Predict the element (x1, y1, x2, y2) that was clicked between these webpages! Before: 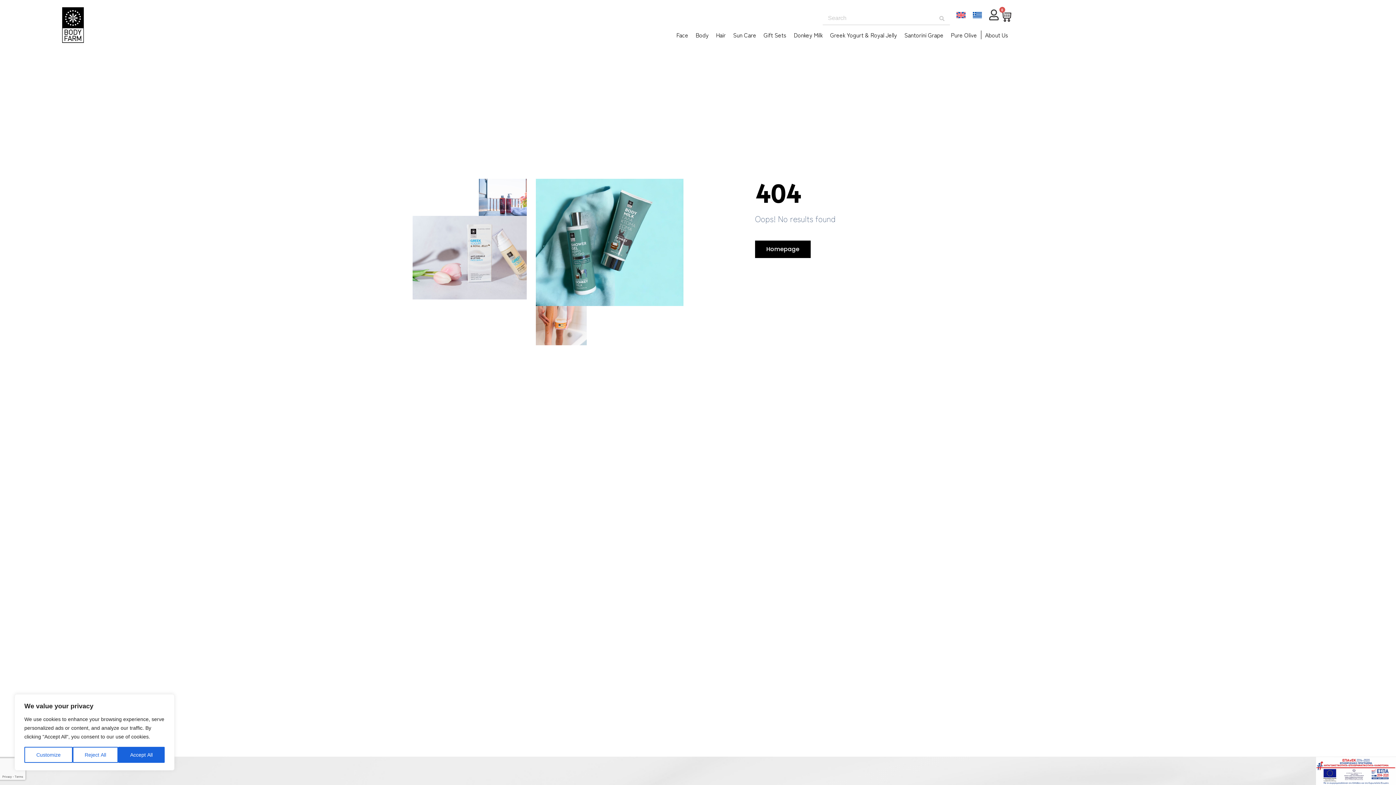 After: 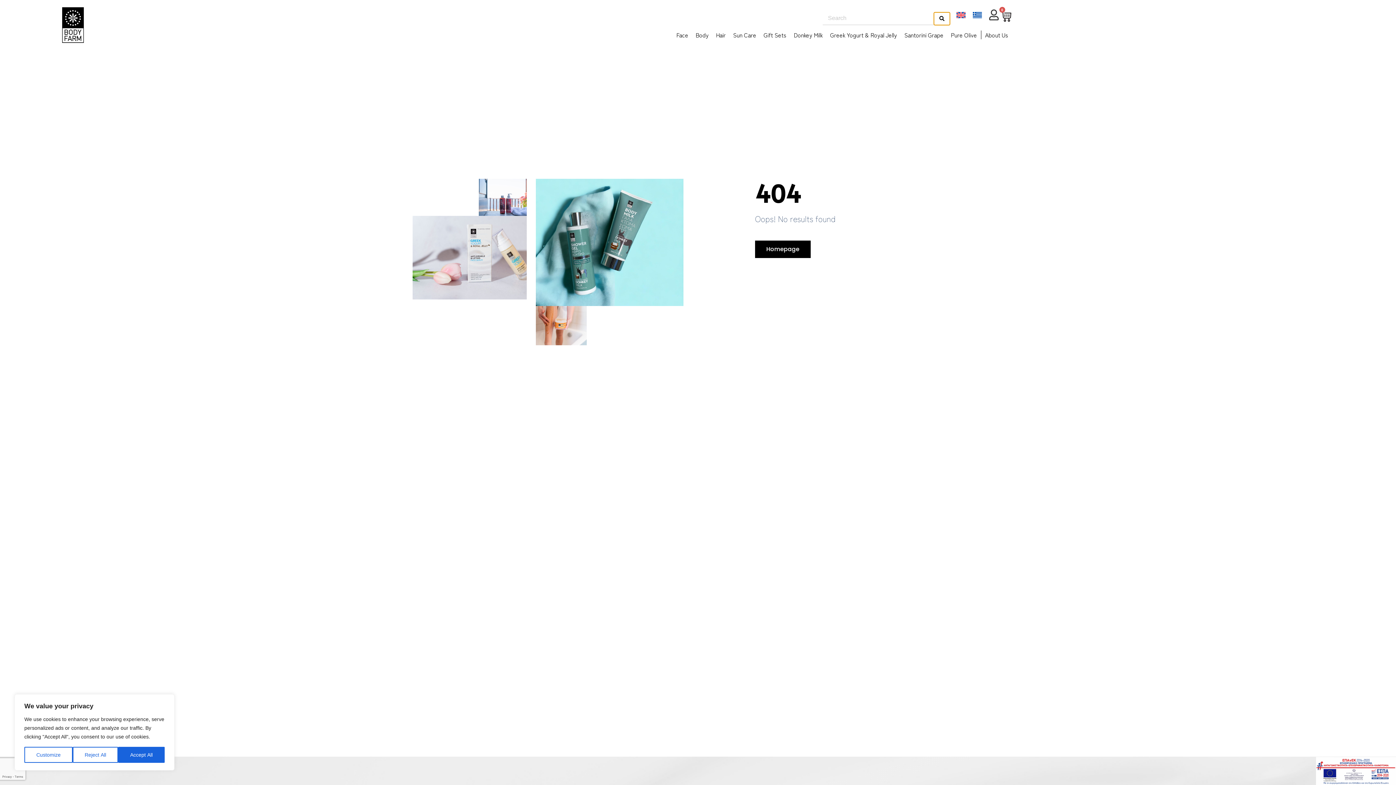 Action: bbox: (934, 12, 950, 25) label: Search submit